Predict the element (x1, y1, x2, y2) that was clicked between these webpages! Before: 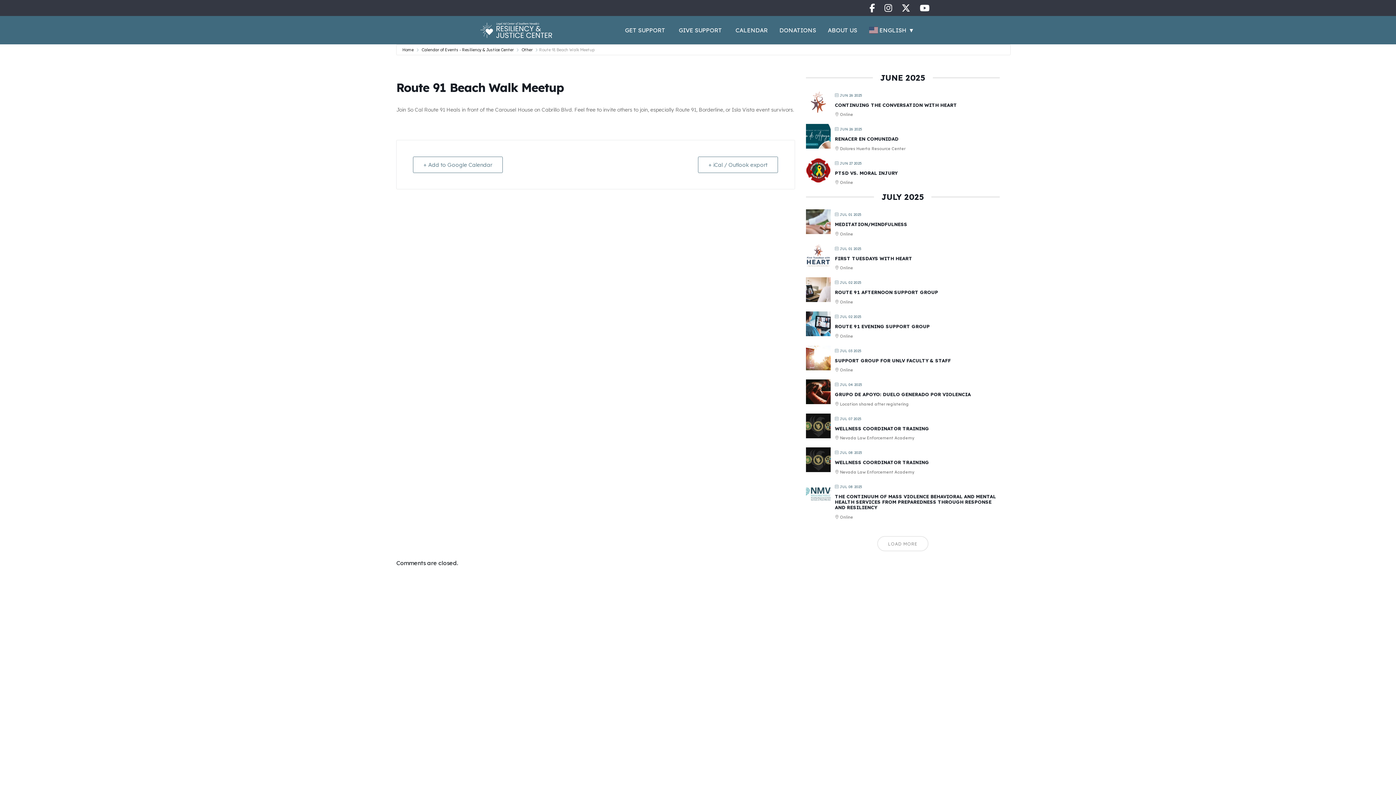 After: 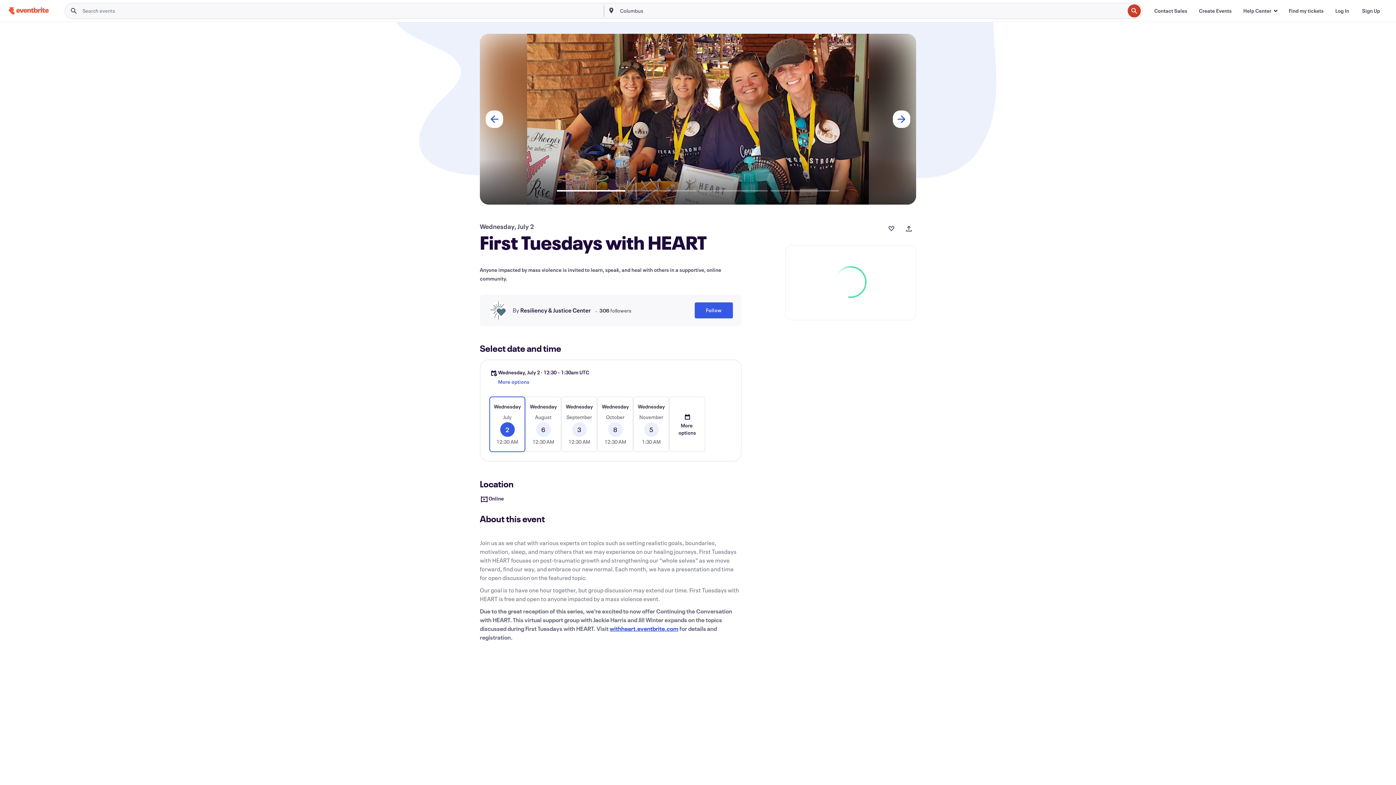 Action: bbox: (835, 255, 912, 261) label: FIRST TUESDAYS WITH HEART